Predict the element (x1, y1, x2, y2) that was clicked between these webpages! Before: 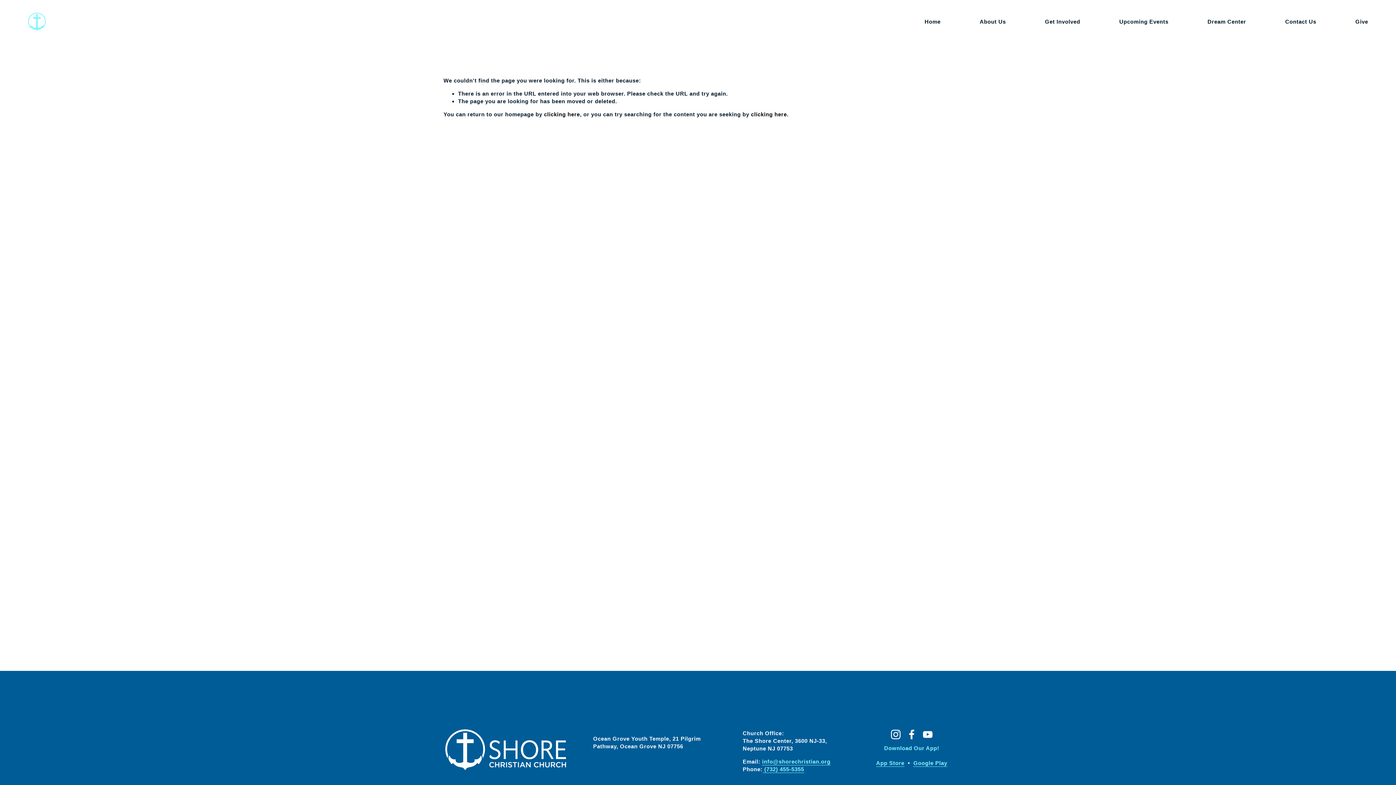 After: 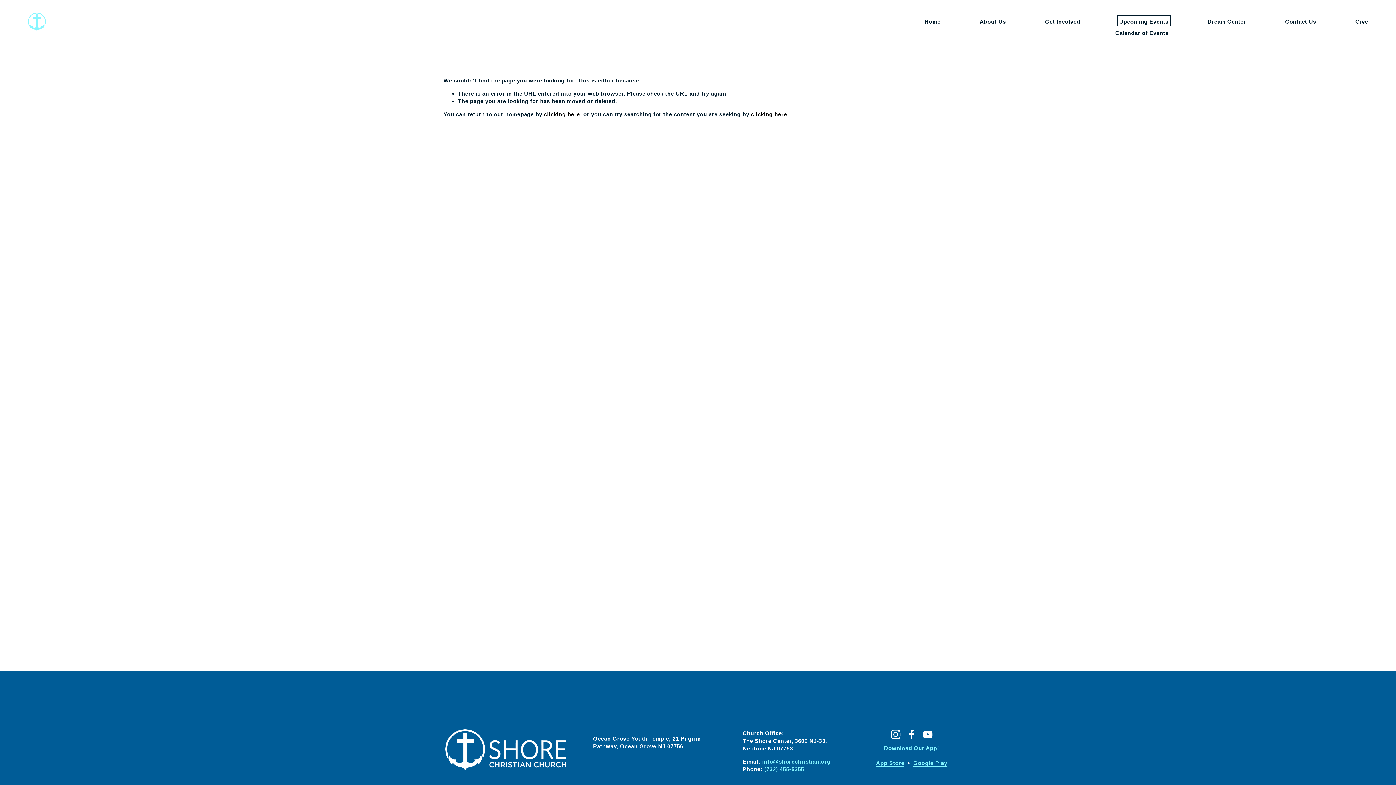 Action: label: folder dropdown bbox: (1119, 17, 1168, 26)